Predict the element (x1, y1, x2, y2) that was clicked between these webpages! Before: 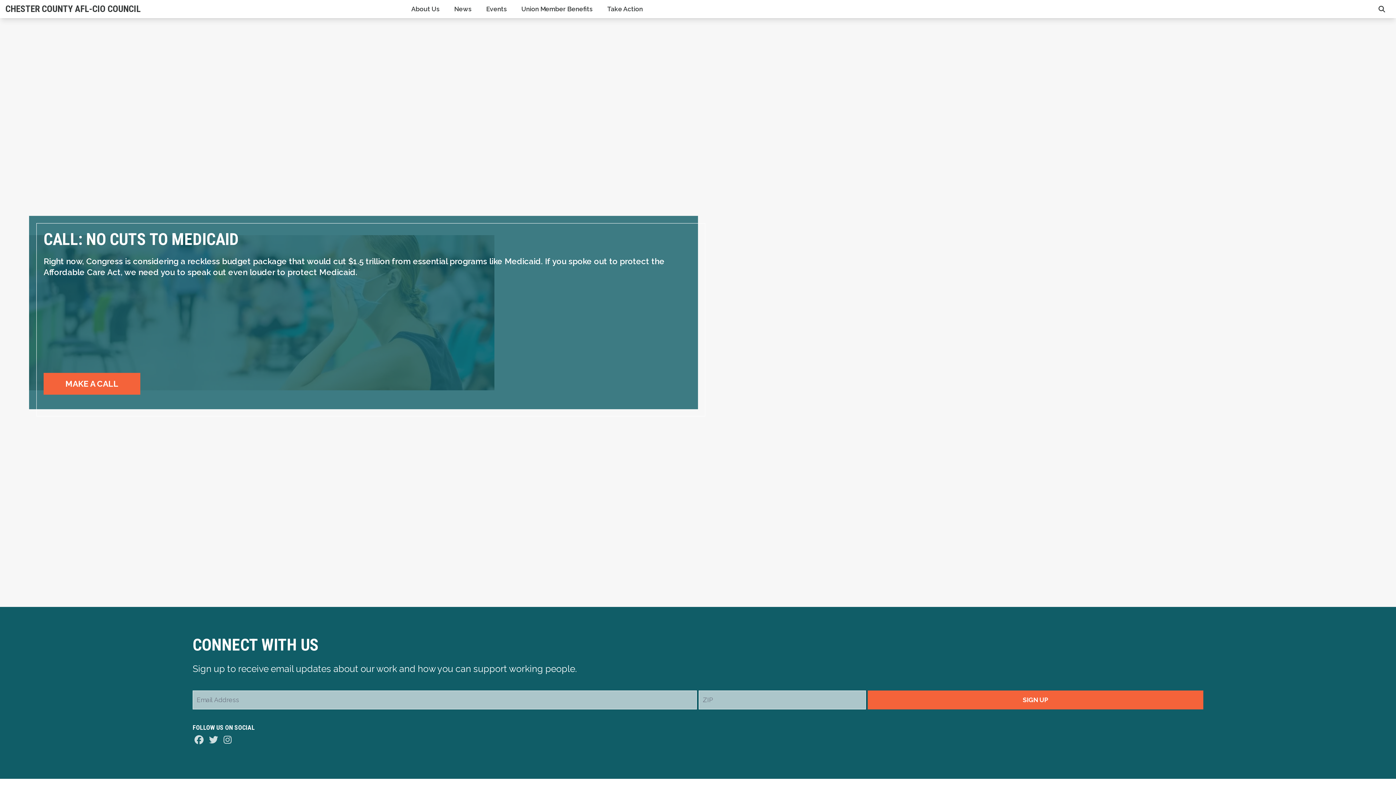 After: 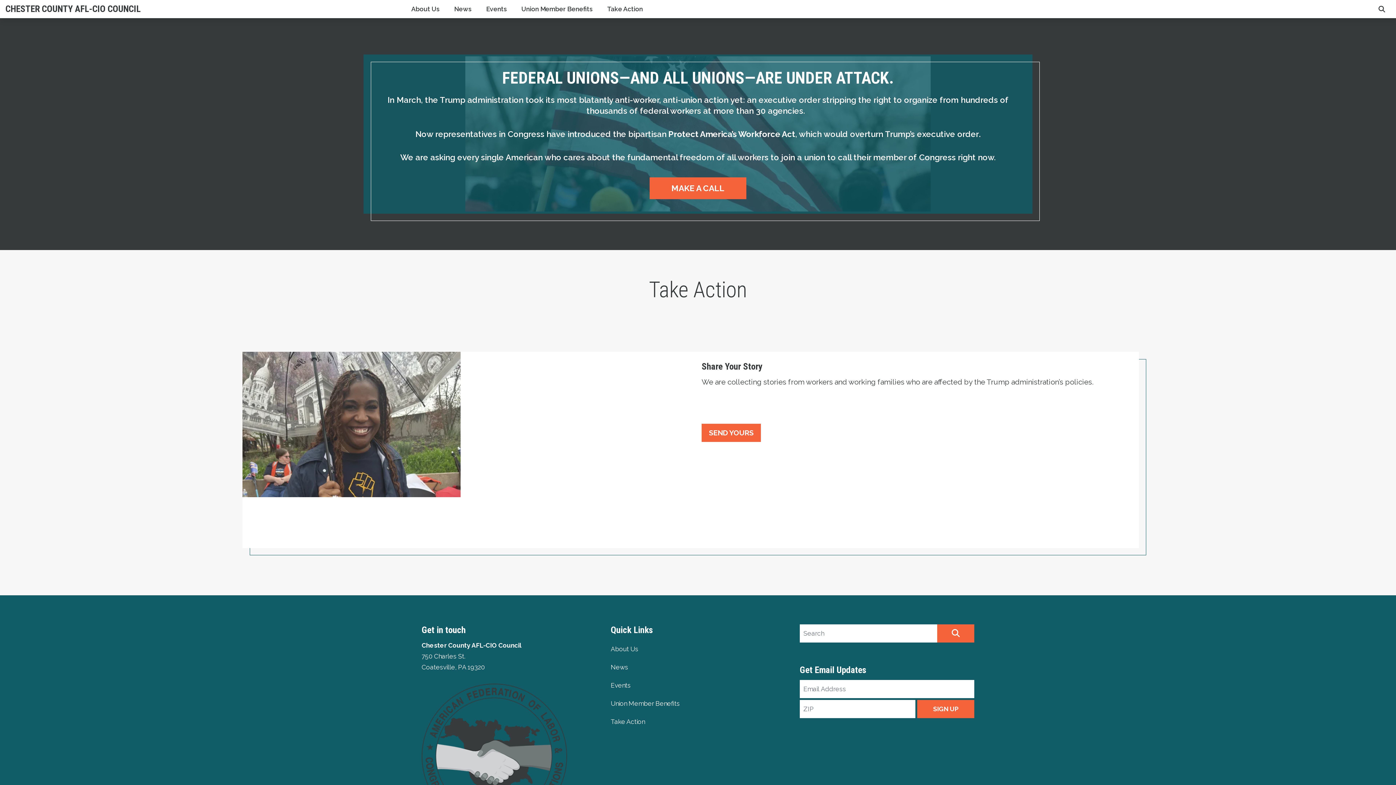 Action: bbox: (600, 0, 650, 18) label: Take Action